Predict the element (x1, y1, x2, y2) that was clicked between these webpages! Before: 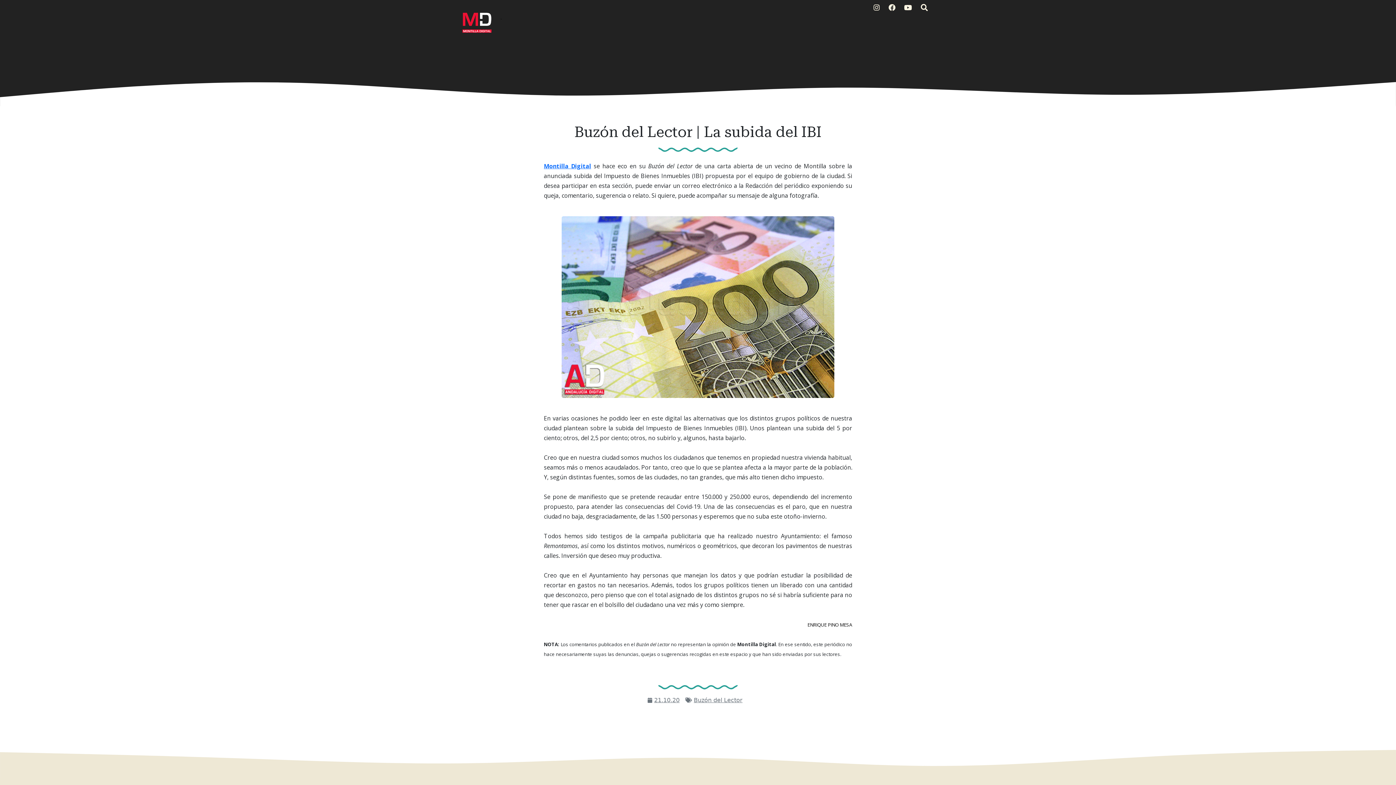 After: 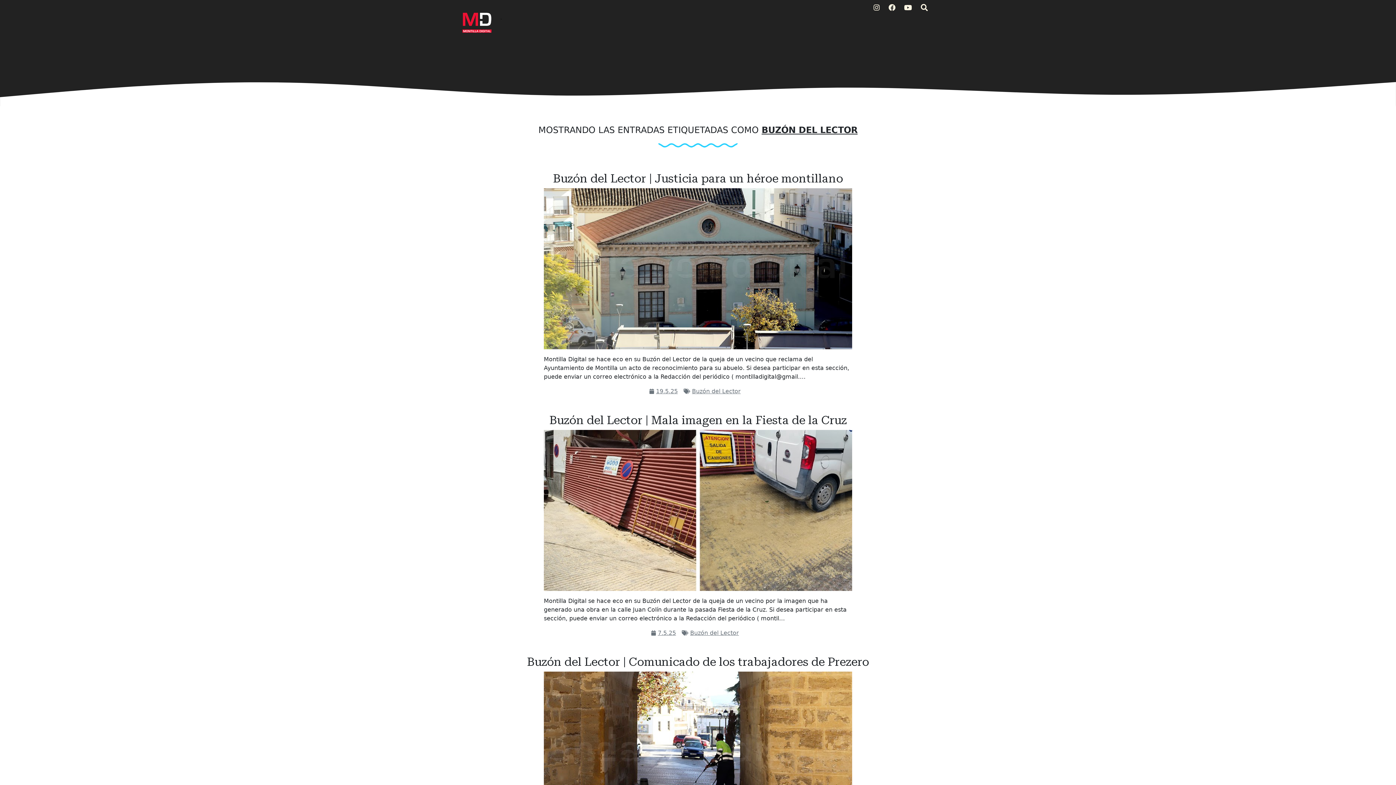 Action: label: Buzón del Lector bbox: (694, 696, 742, 703)